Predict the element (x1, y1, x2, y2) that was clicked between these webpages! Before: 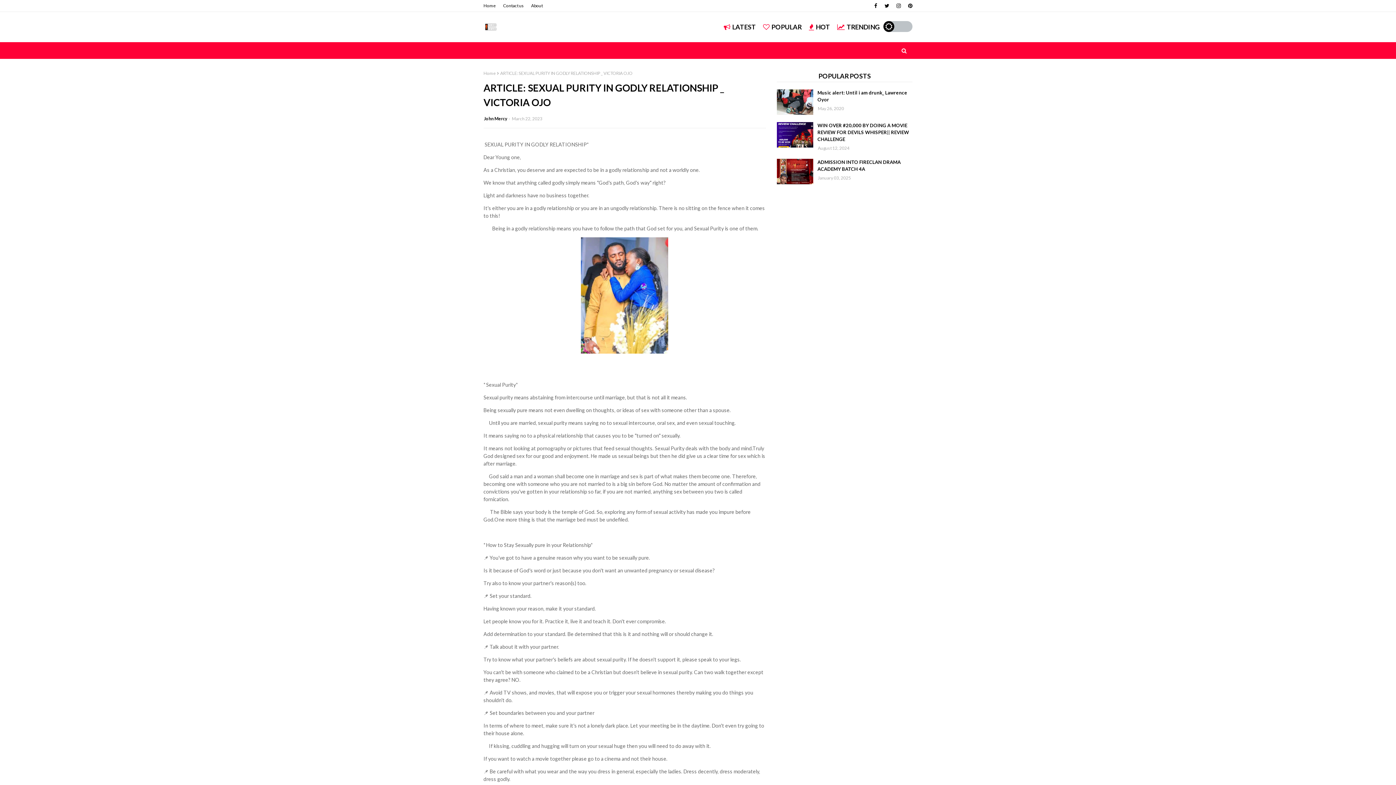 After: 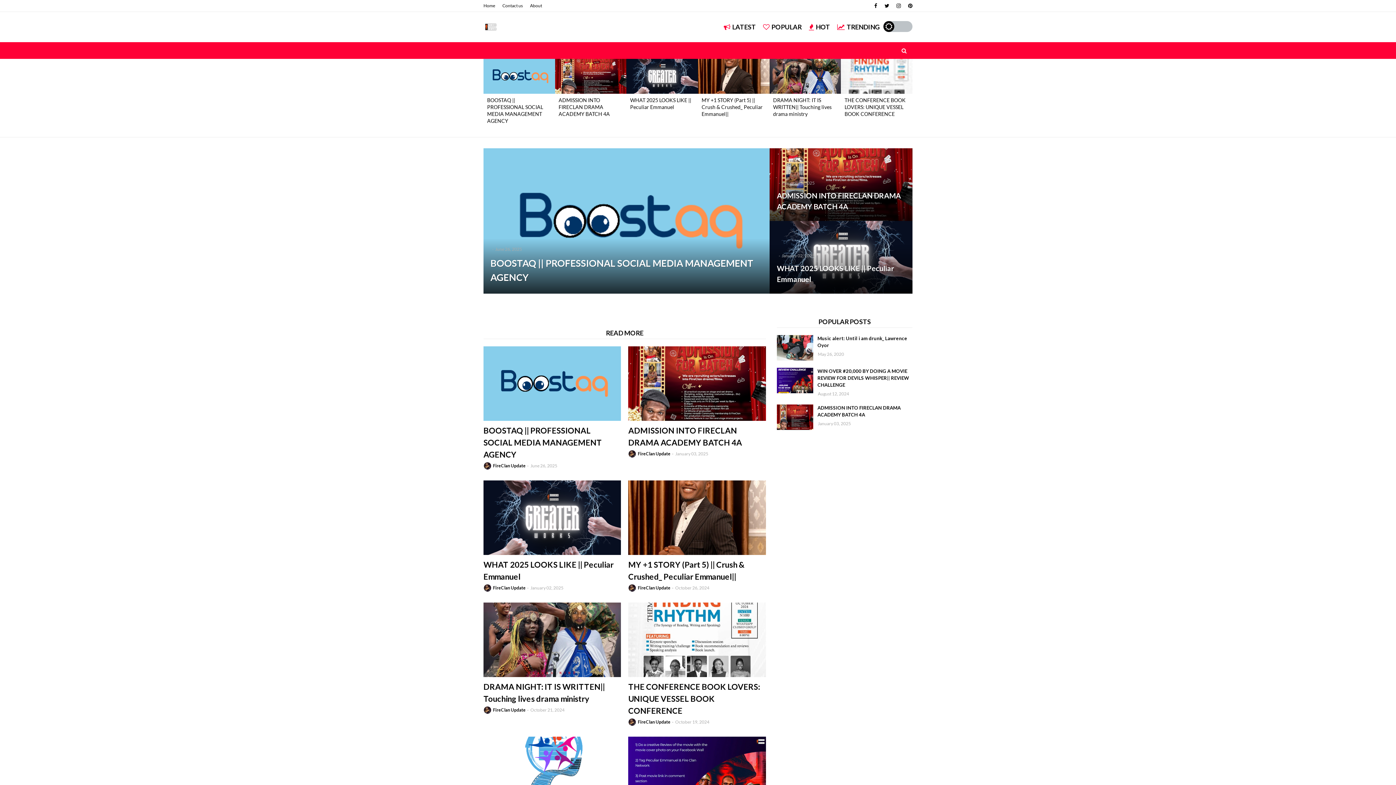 Action: bbox: (483, 19, 498, 36)